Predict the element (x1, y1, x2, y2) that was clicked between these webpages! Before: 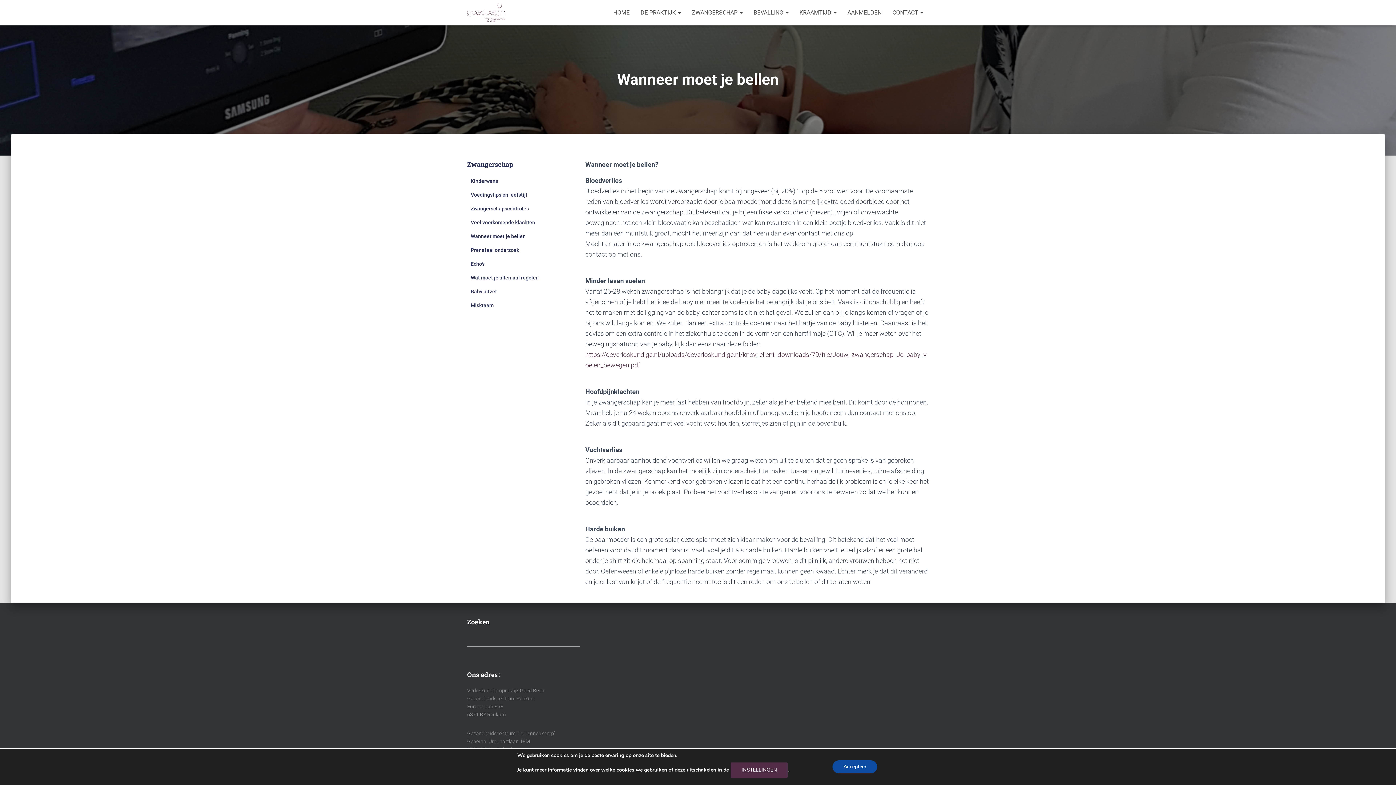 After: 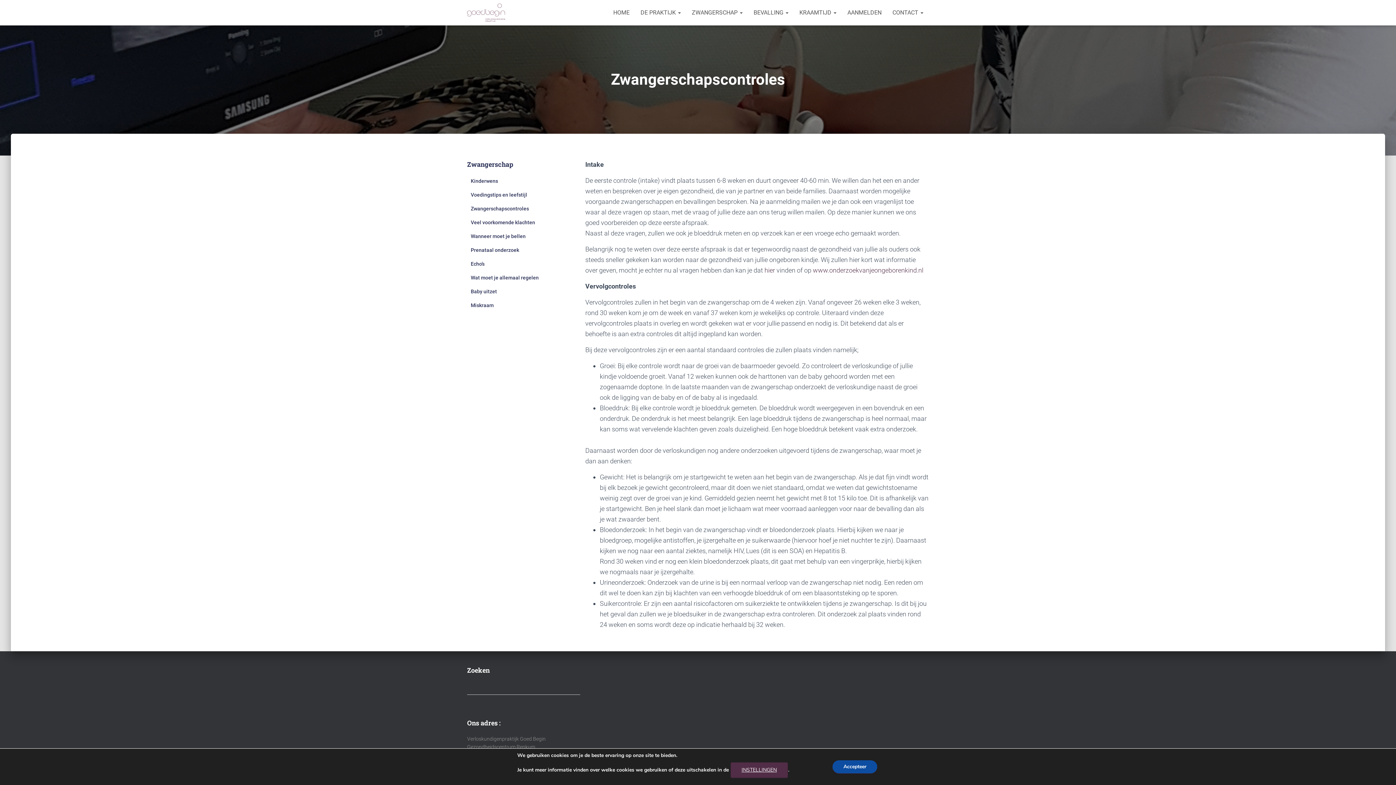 Action: label: Zwangerschapscontroles bbox: (470, 205, 529, 211)